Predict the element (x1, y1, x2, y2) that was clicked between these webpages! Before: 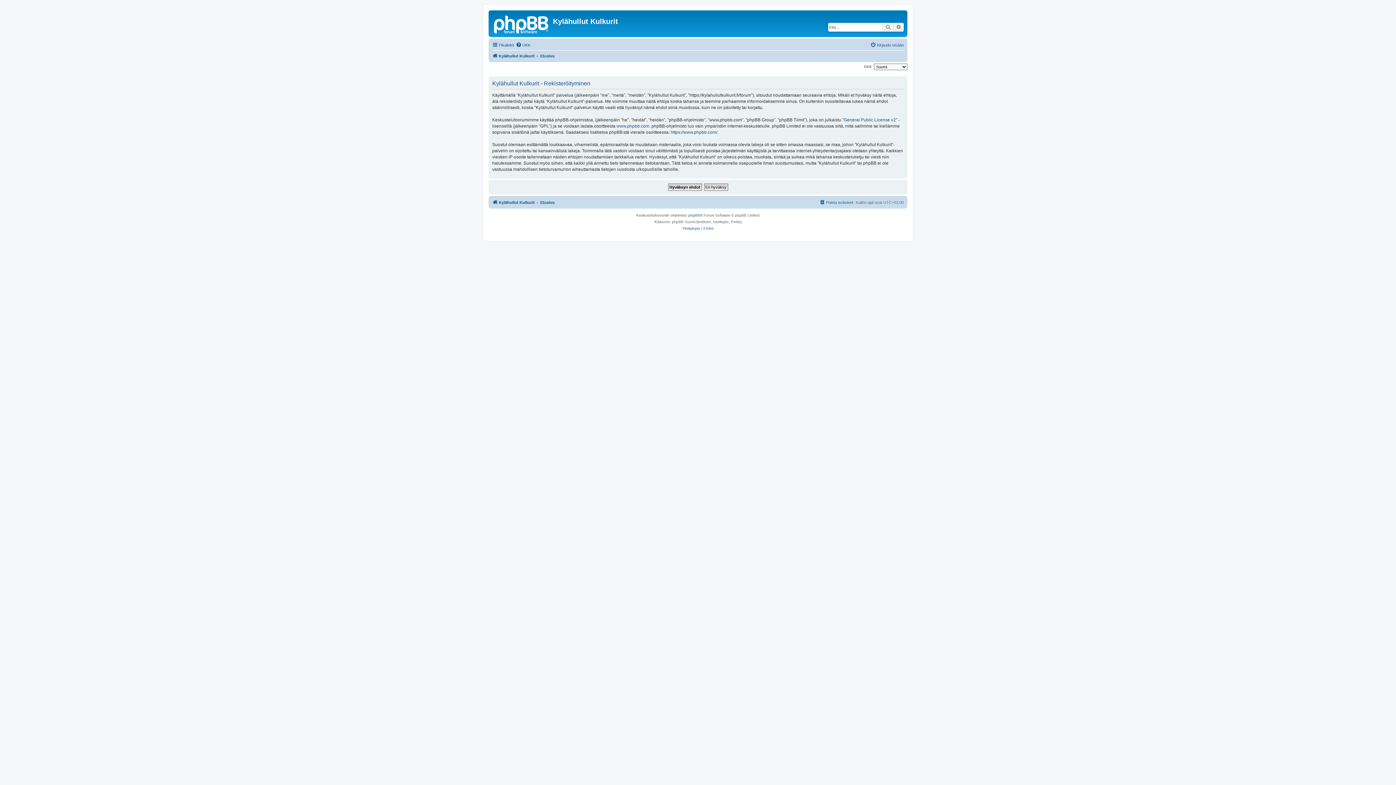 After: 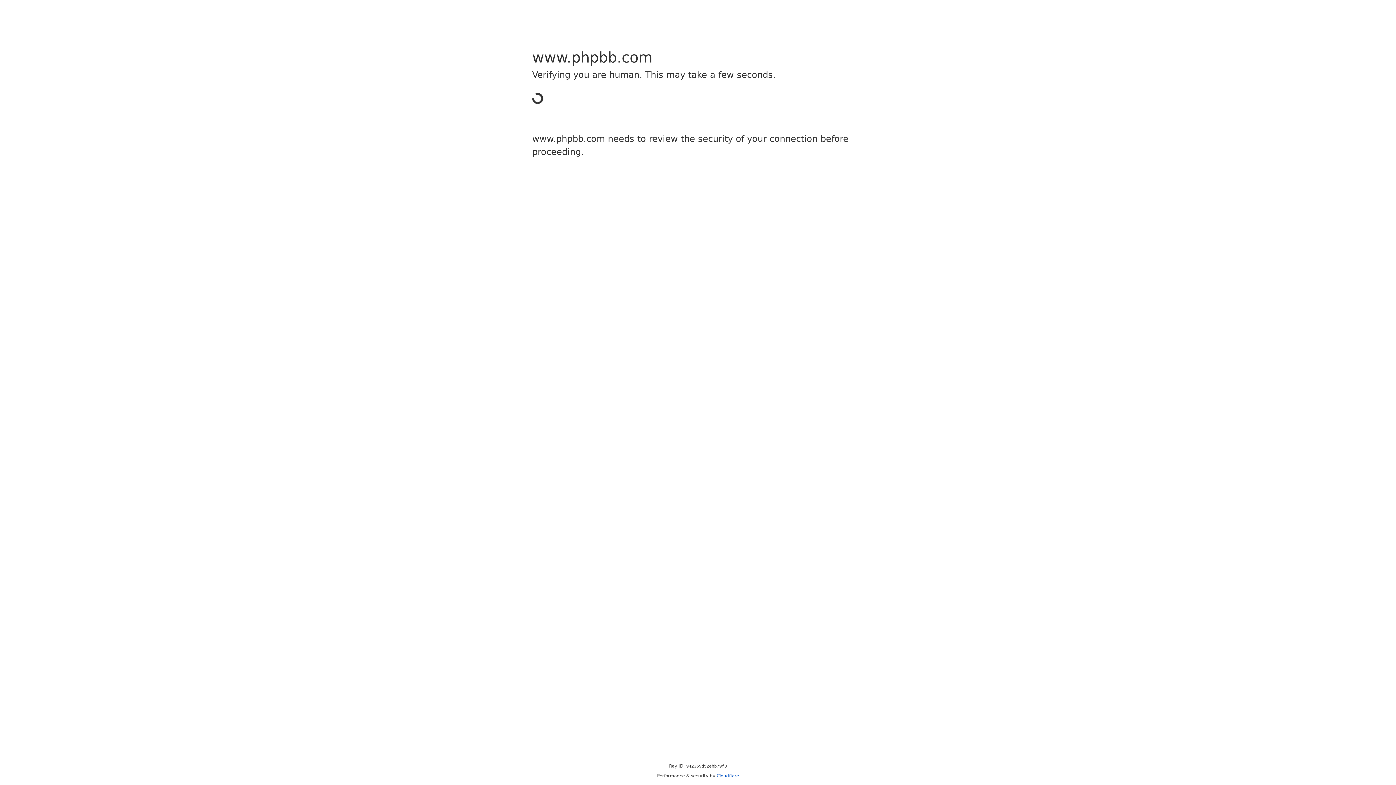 Action: label: www.phpbb.com bbox: (616, 123, 649, 129)